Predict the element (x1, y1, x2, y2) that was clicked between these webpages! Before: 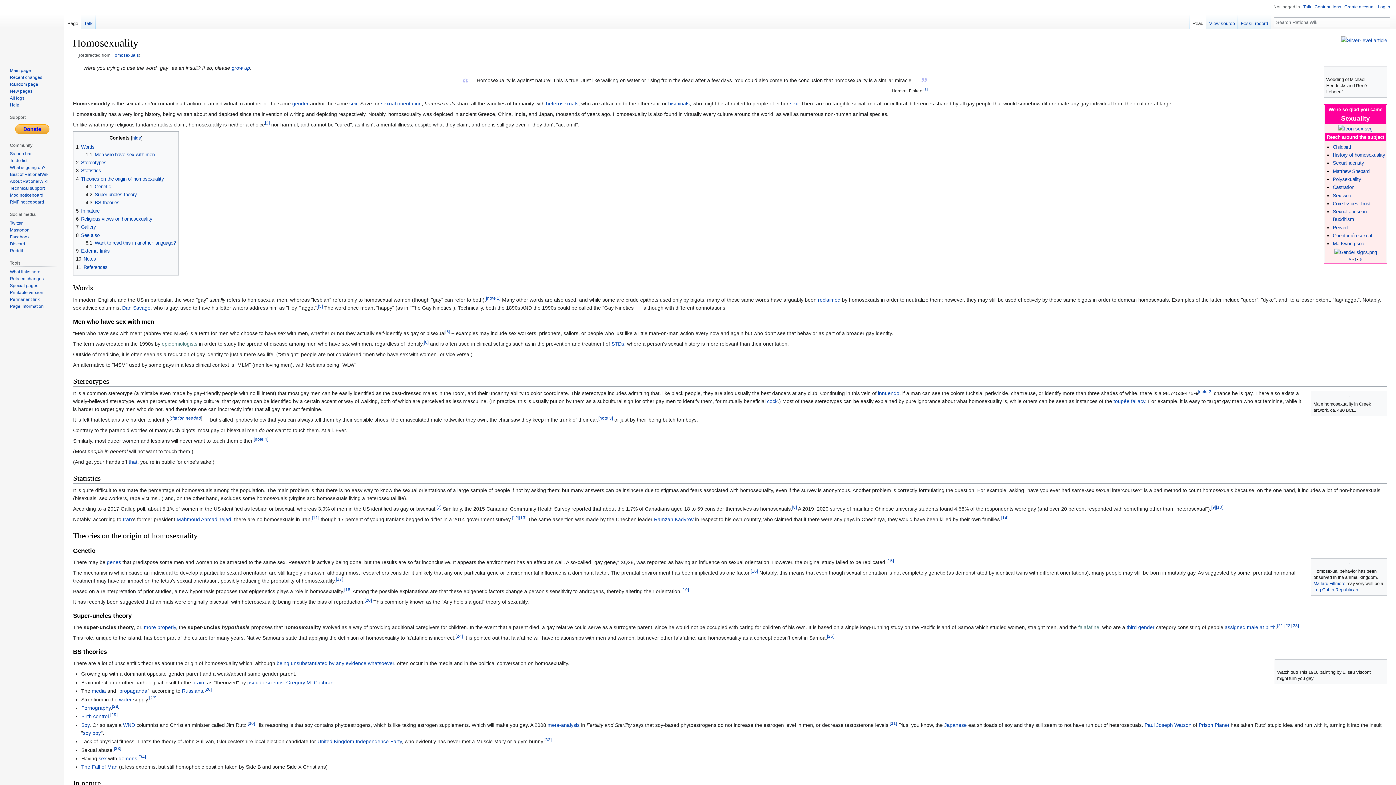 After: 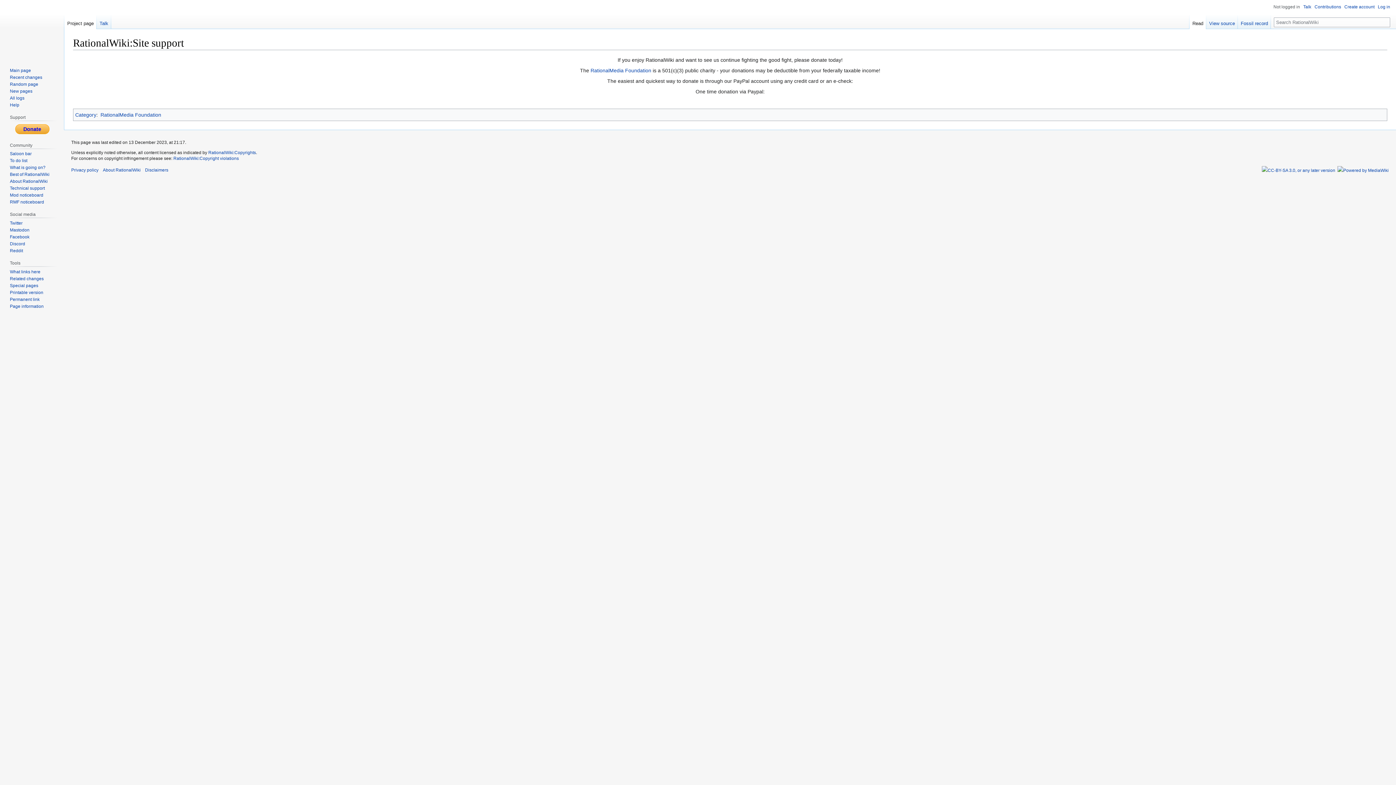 Action: label: Donate bbox: (15, 124, 49, 134)